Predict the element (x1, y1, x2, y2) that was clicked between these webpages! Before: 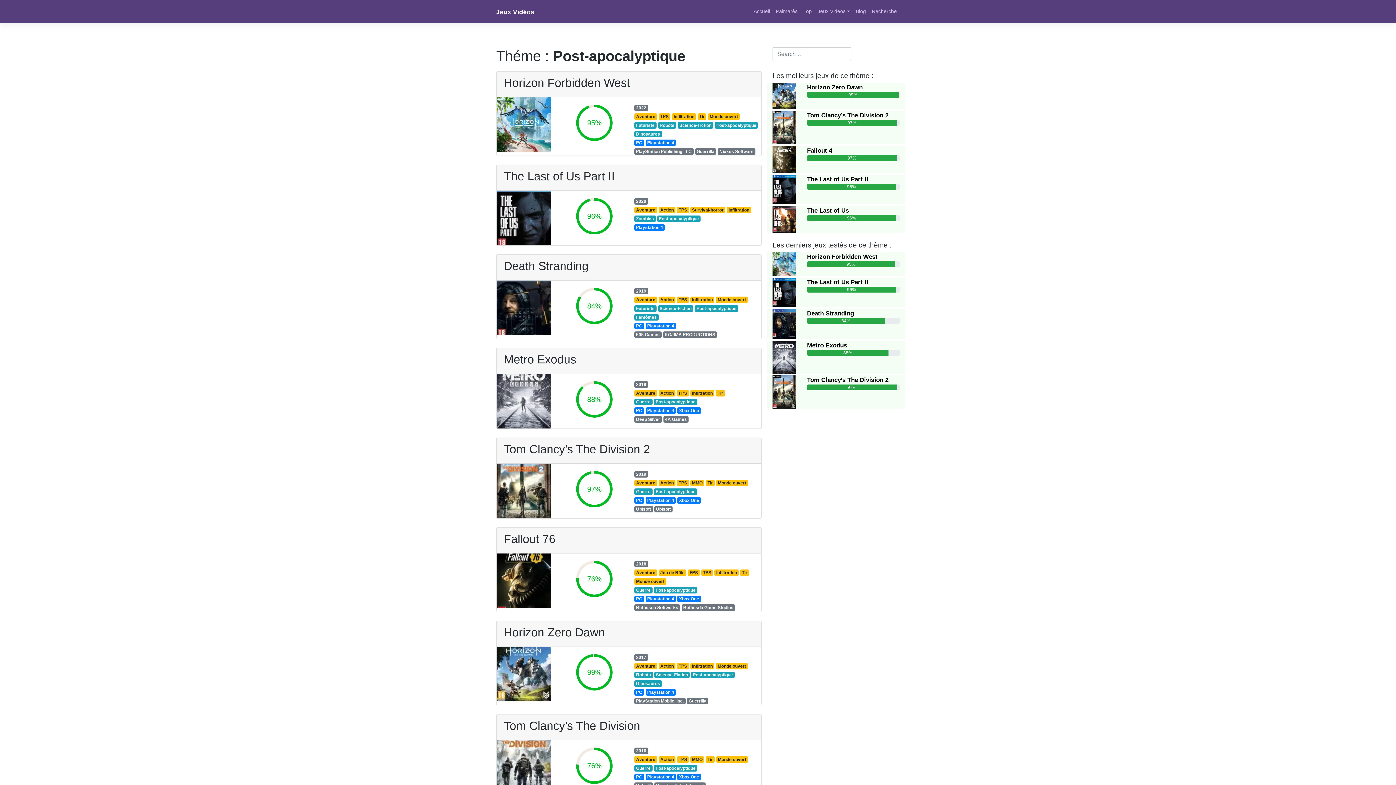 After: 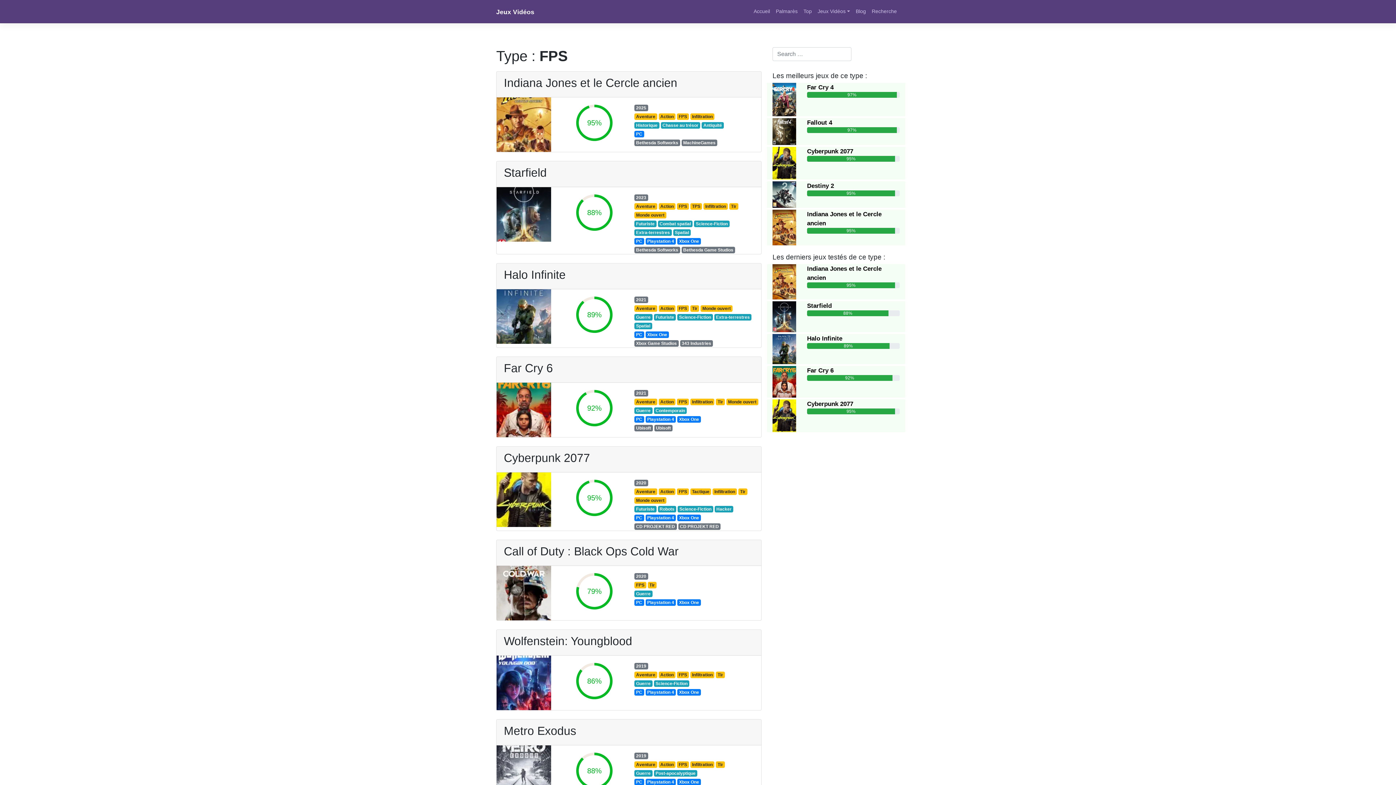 Action: bbox: (688, 569, 699, 576) label: FPS